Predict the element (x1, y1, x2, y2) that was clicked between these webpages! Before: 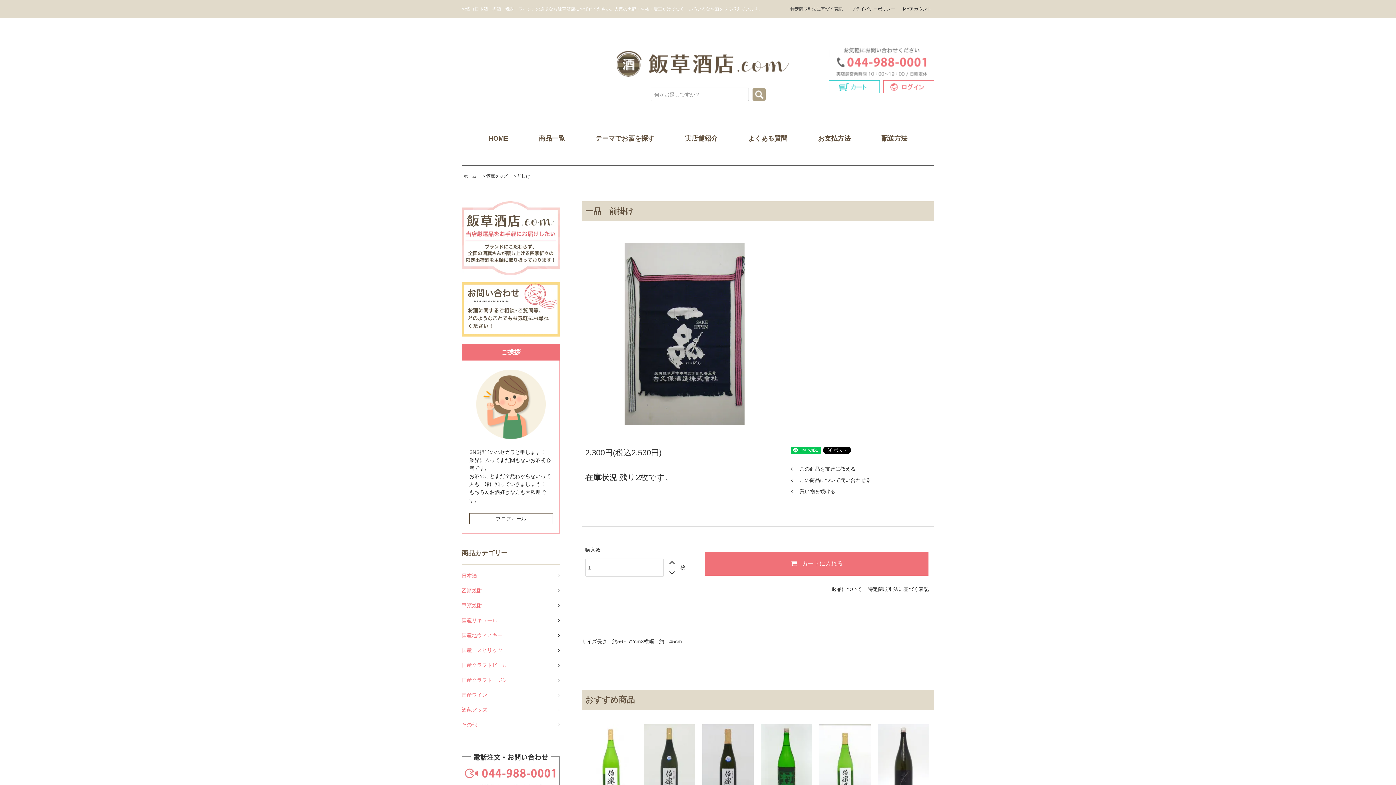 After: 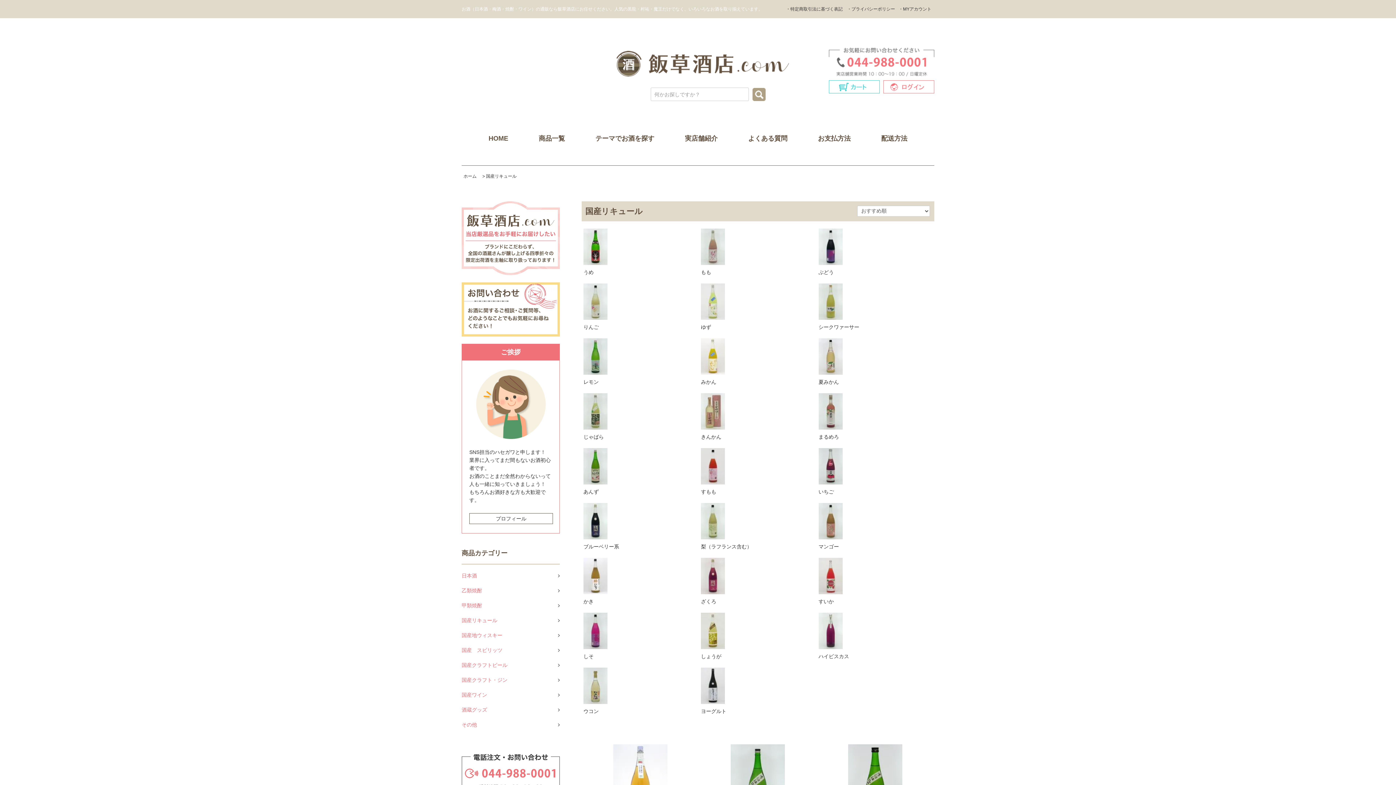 Action: label: 国産リキュール	 bbox: (461, 613, 560, 628)